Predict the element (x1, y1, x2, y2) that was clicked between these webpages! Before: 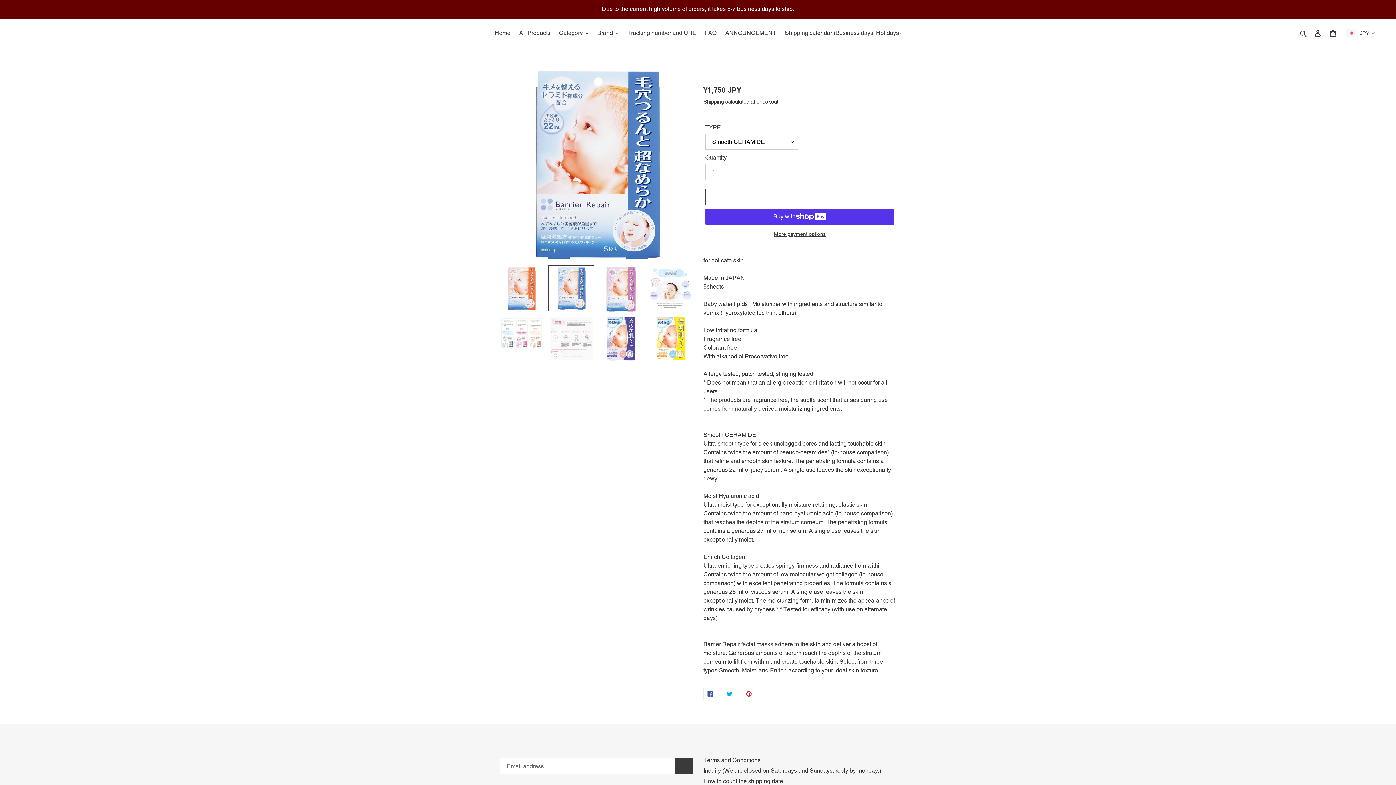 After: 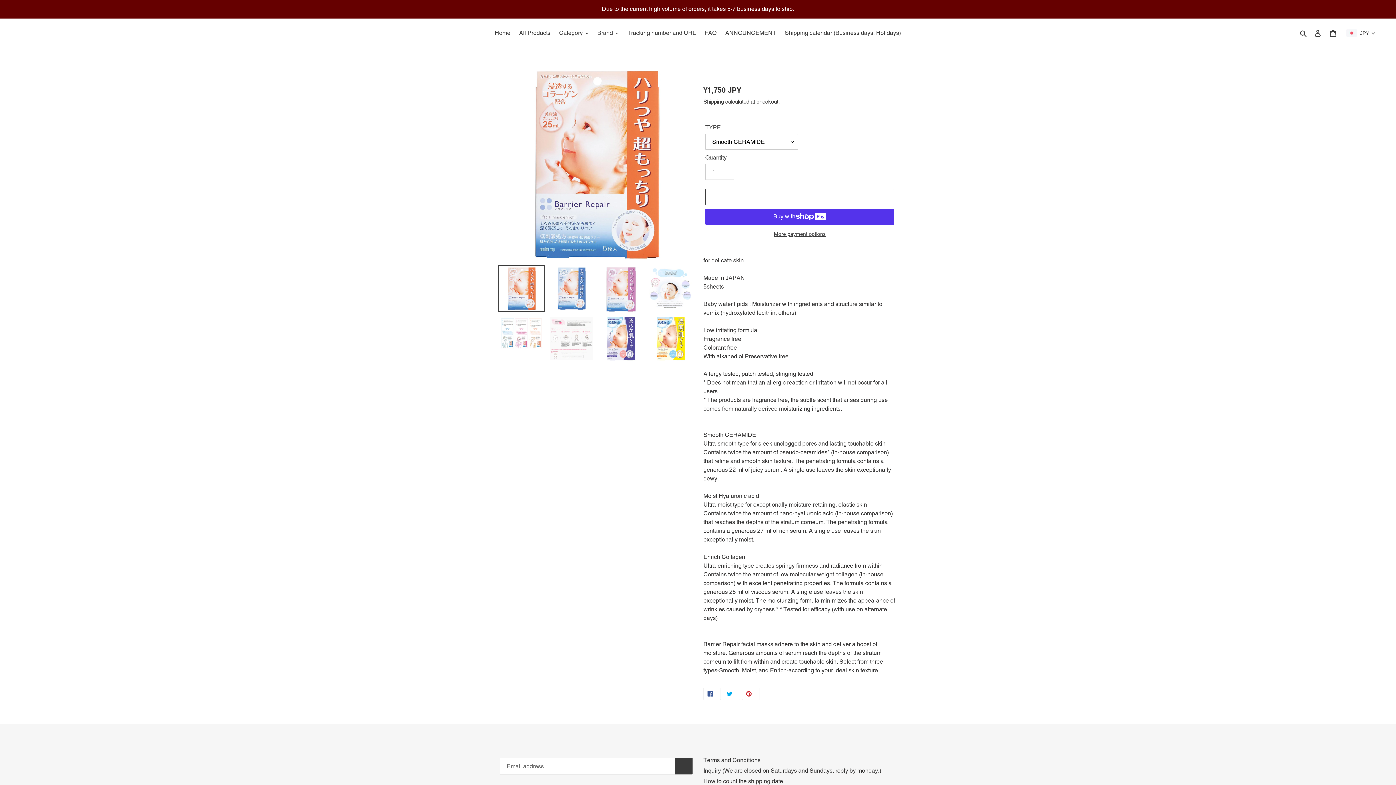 Action: bbox: (498, 265, 544, 311)